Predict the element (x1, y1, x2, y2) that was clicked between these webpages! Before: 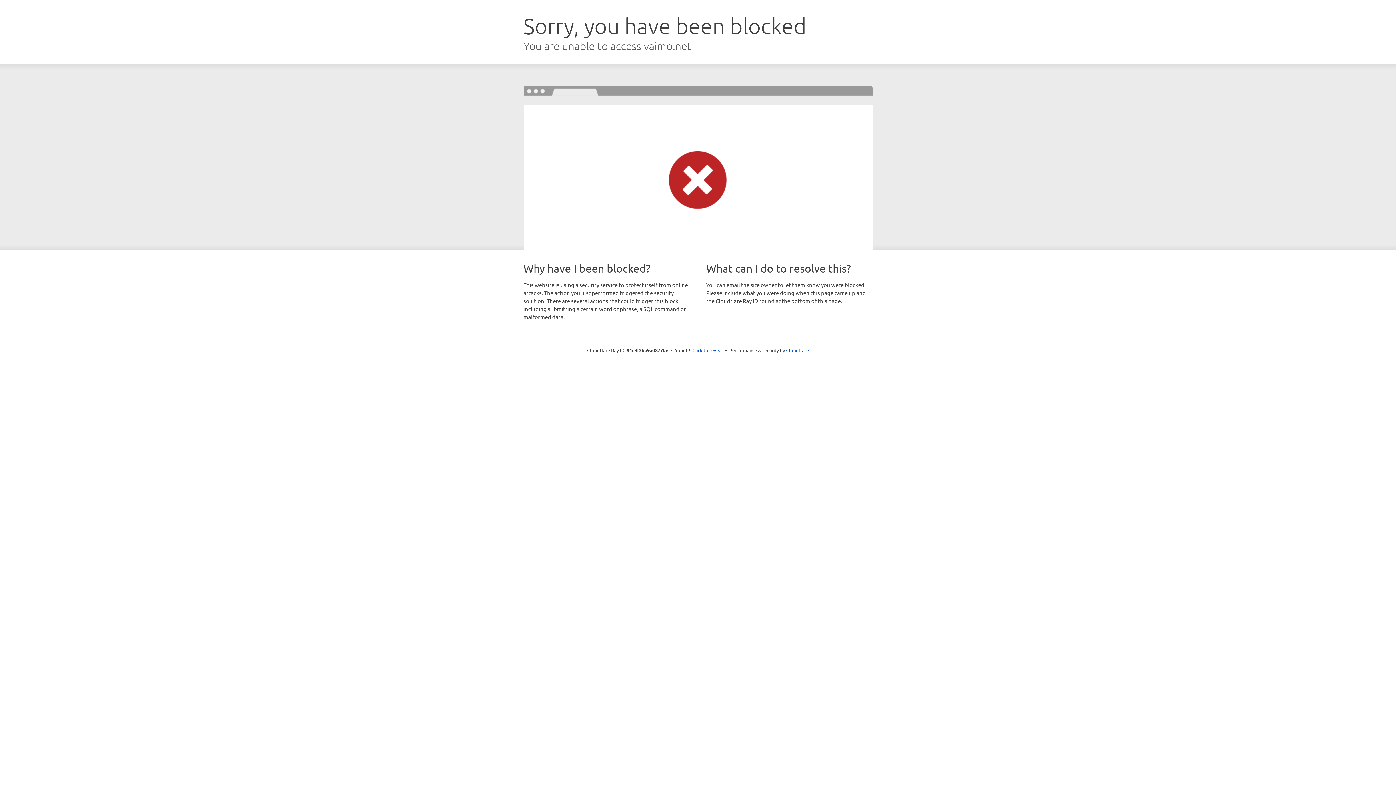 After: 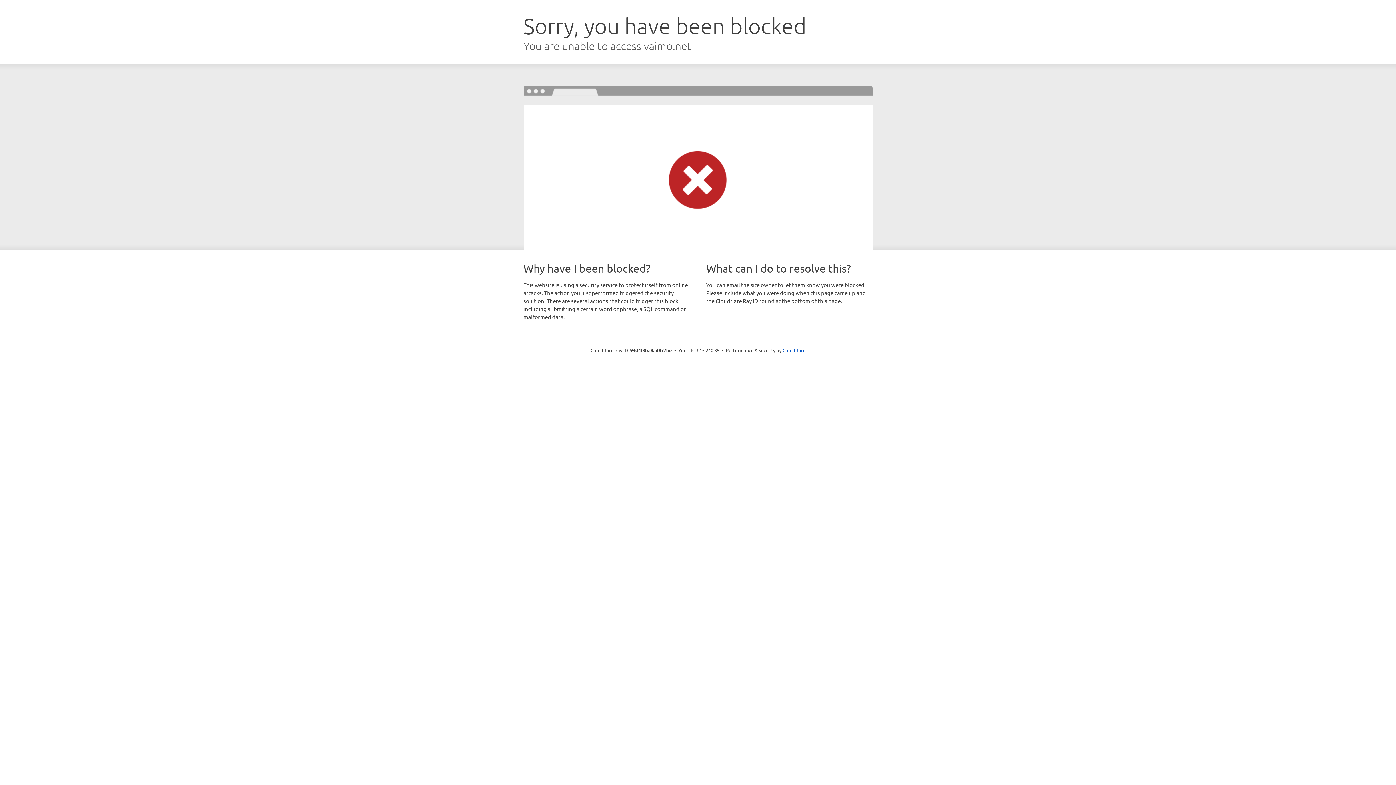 Action: bbox: (692, 346, 723, 353) label: Click to reveal